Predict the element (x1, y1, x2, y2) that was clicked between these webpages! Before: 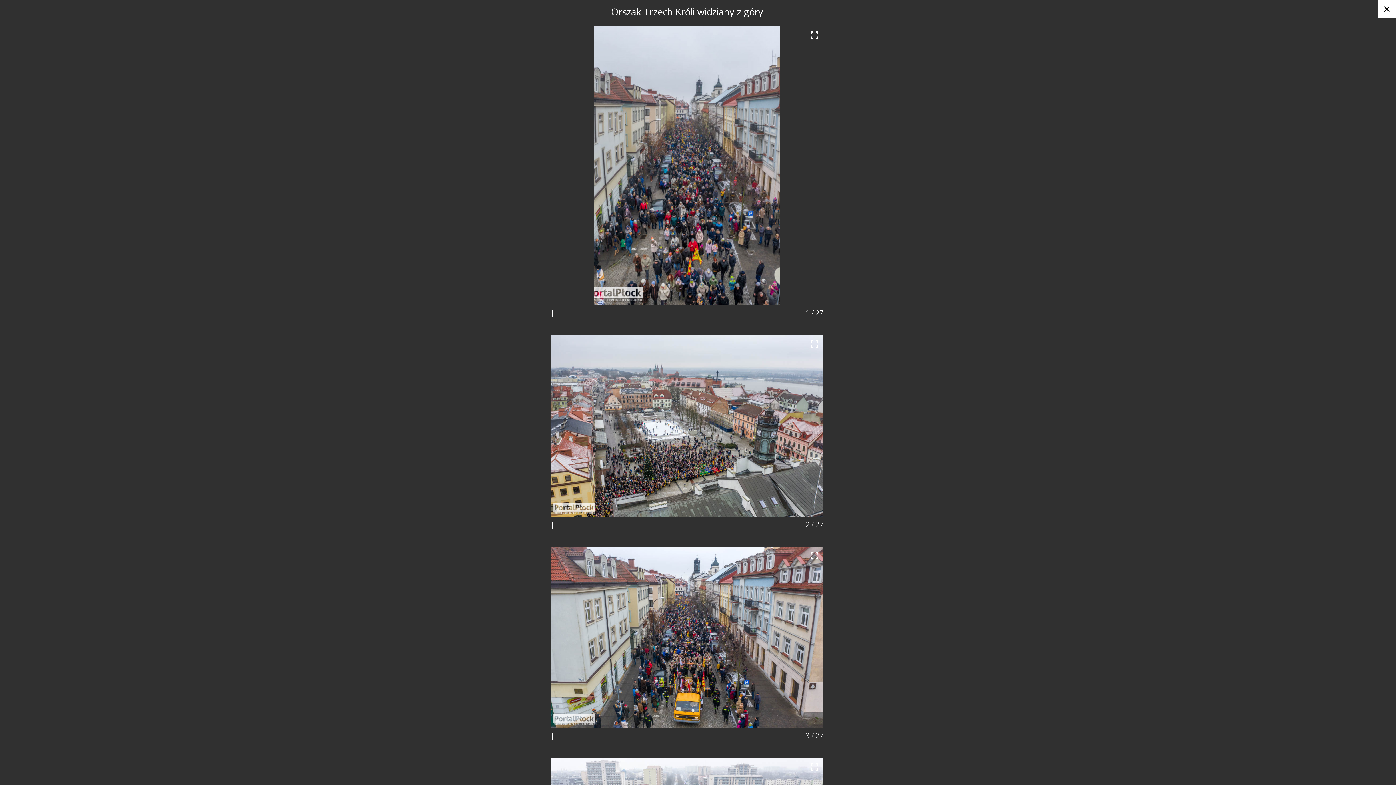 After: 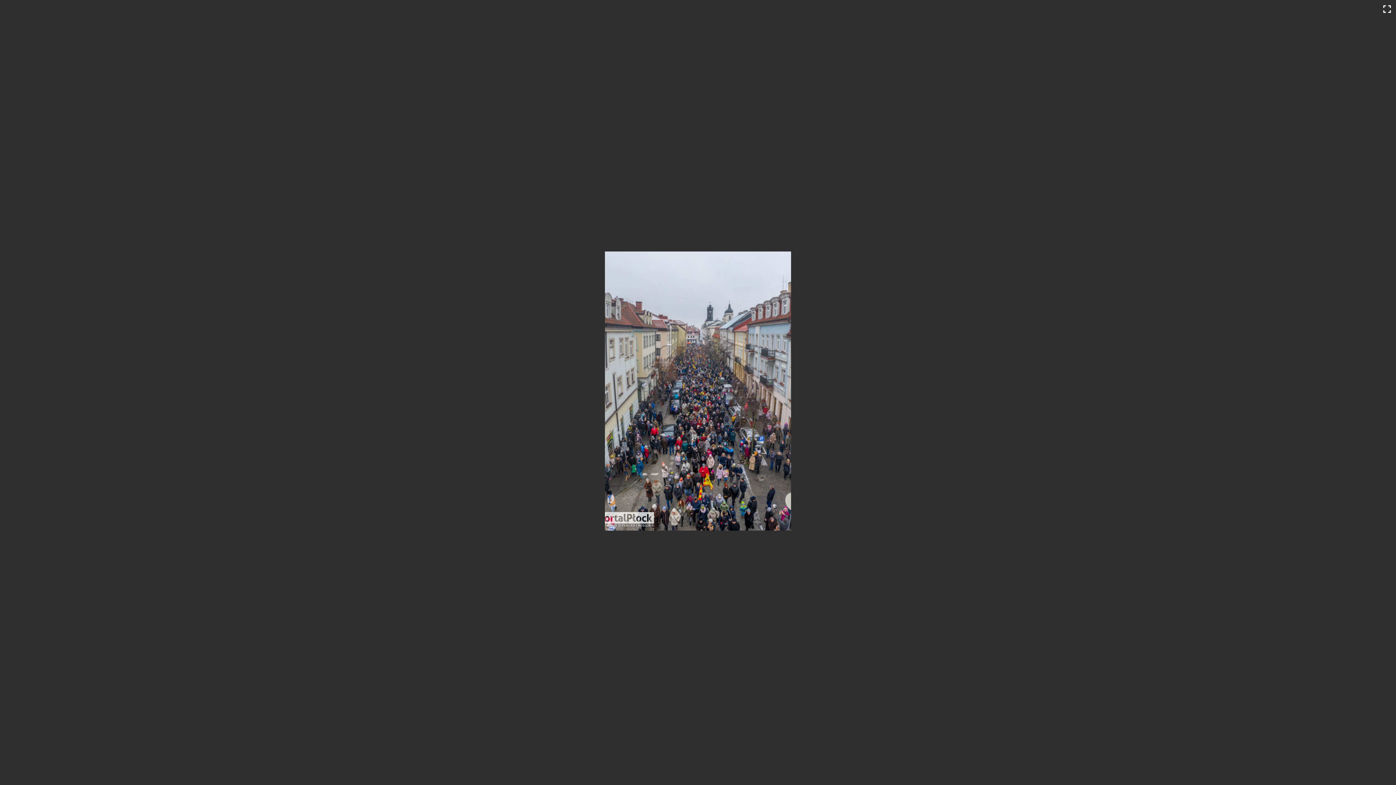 Action: bbox: (805, 26, 823, 44)